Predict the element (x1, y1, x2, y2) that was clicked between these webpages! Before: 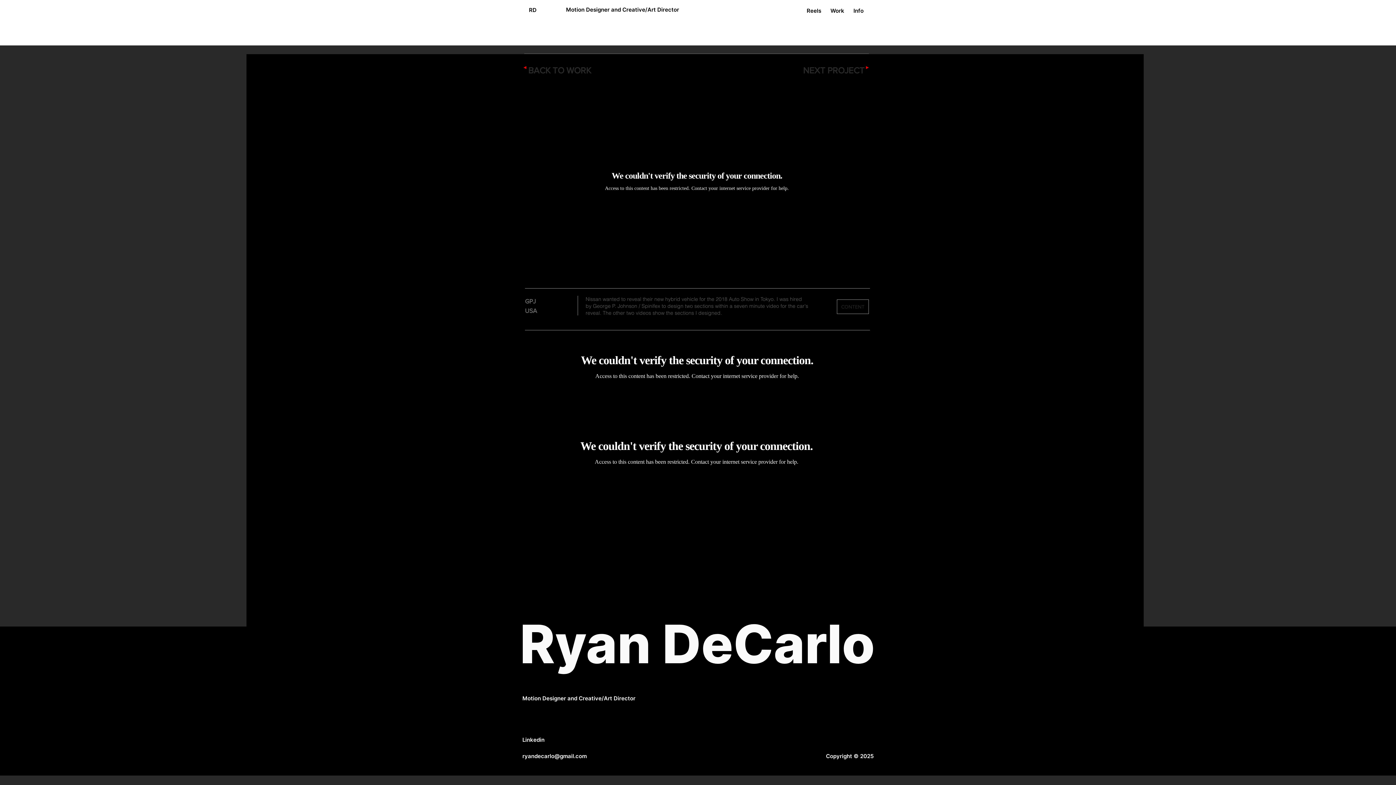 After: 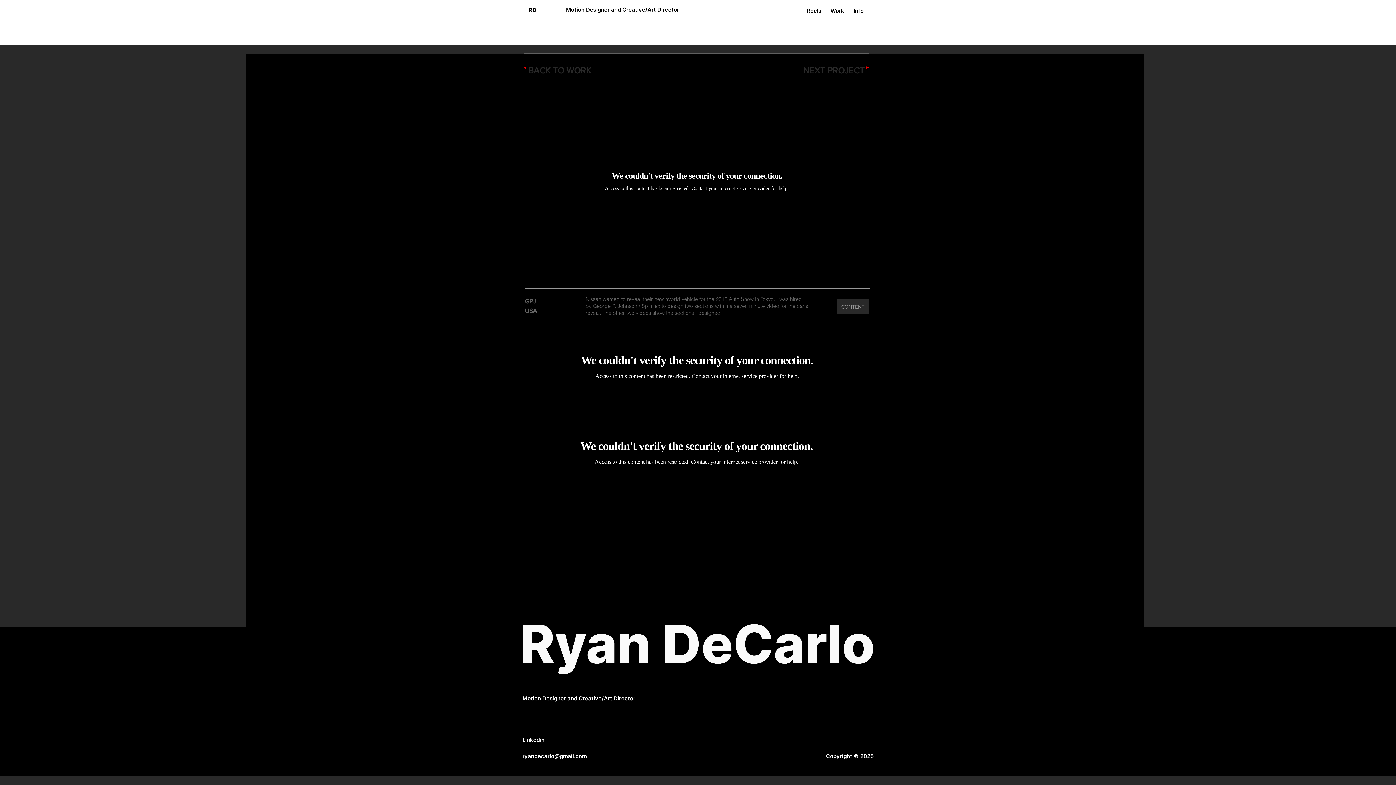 Action: bbox: (837, 299, 869, 314) label: CONTENT